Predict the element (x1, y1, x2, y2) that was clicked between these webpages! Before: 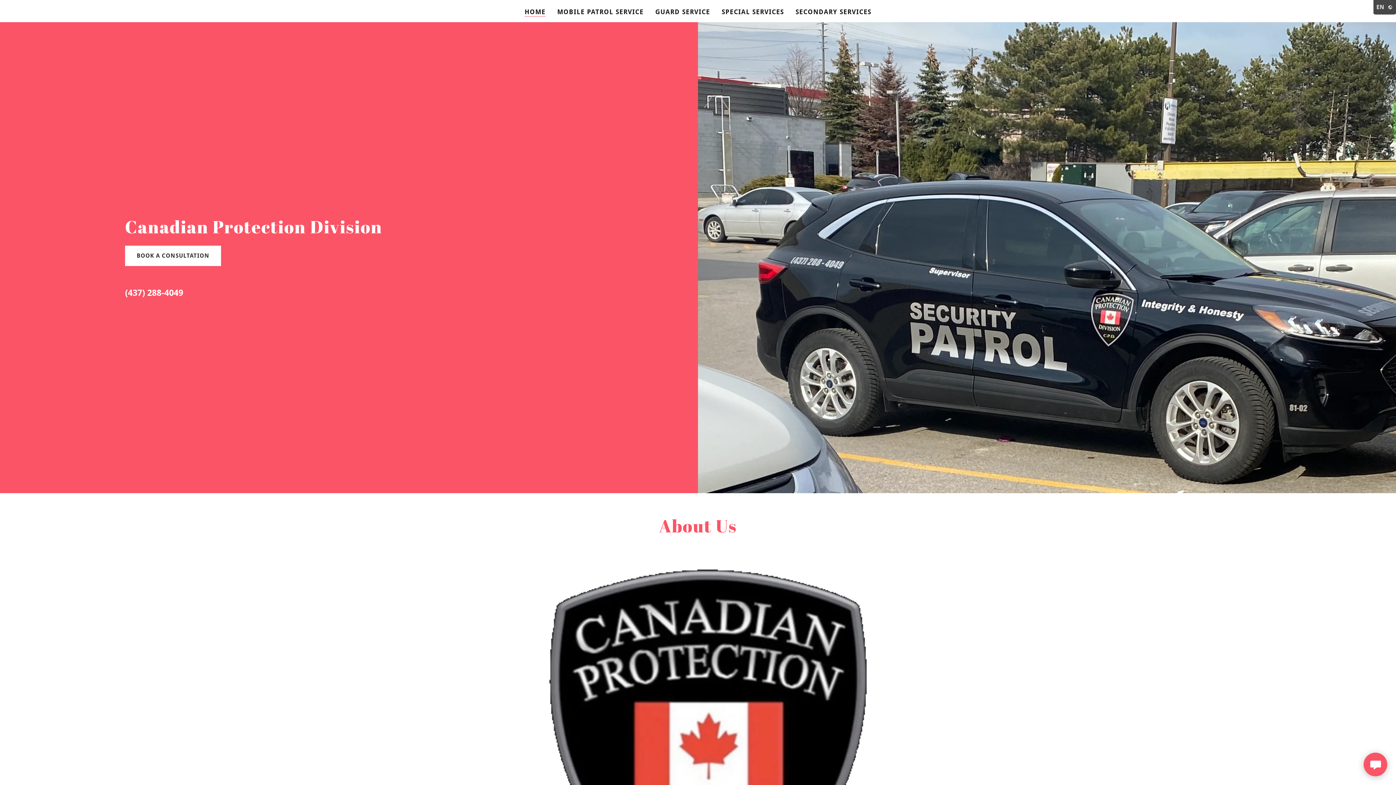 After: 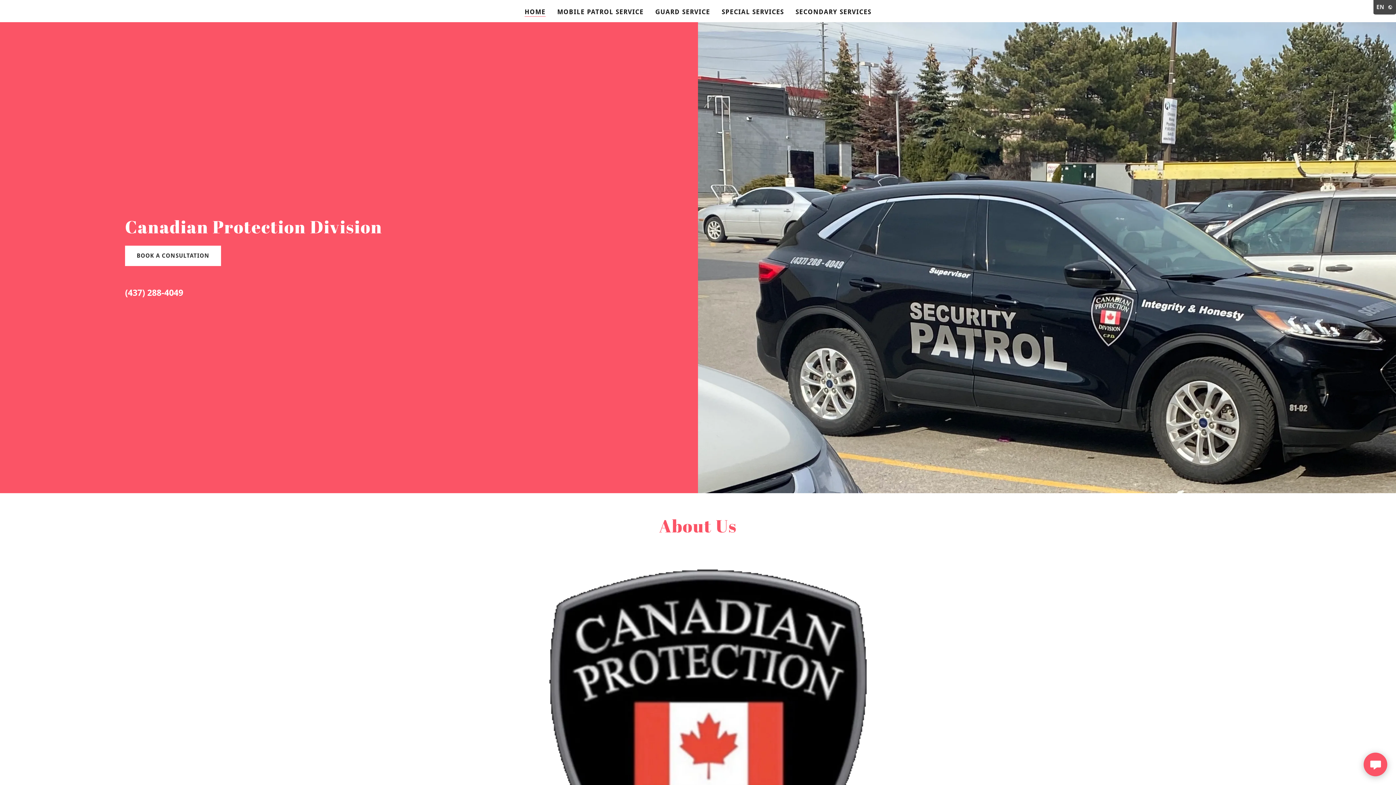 Action: bbox: (524, 7, 545, 16) label: HOME